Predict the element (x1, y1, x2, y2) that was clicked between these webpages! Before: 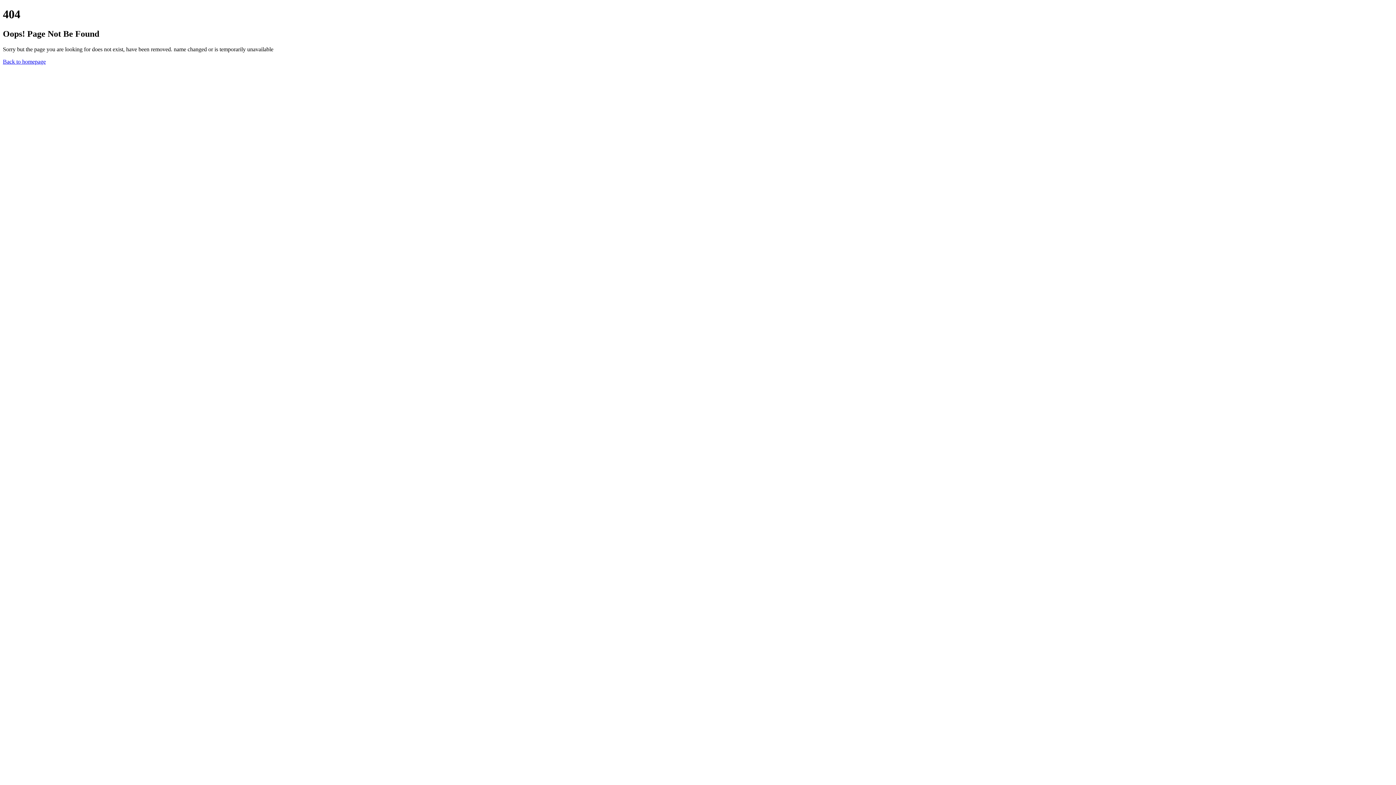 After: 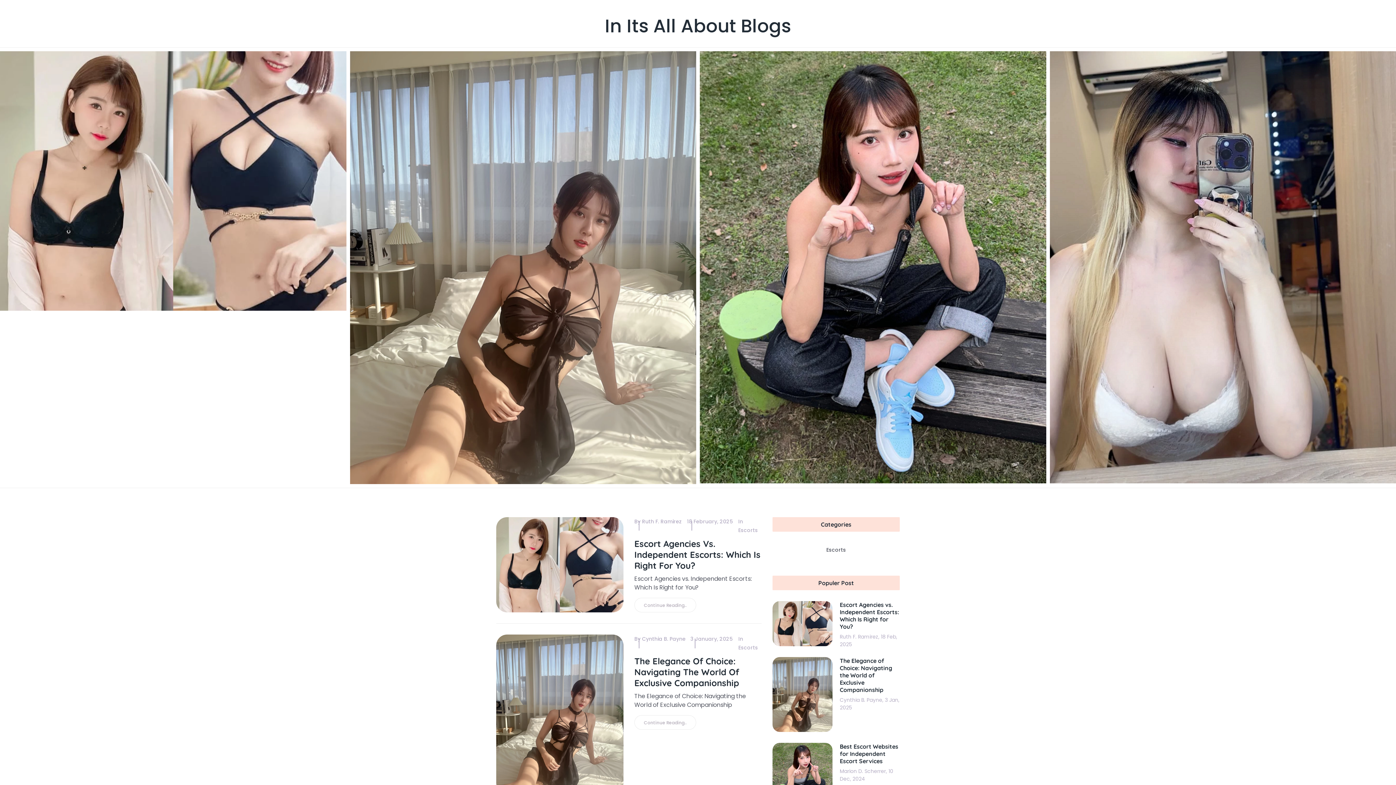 Action: label: Back to homepage bbox: (2, 58, 45, 64)